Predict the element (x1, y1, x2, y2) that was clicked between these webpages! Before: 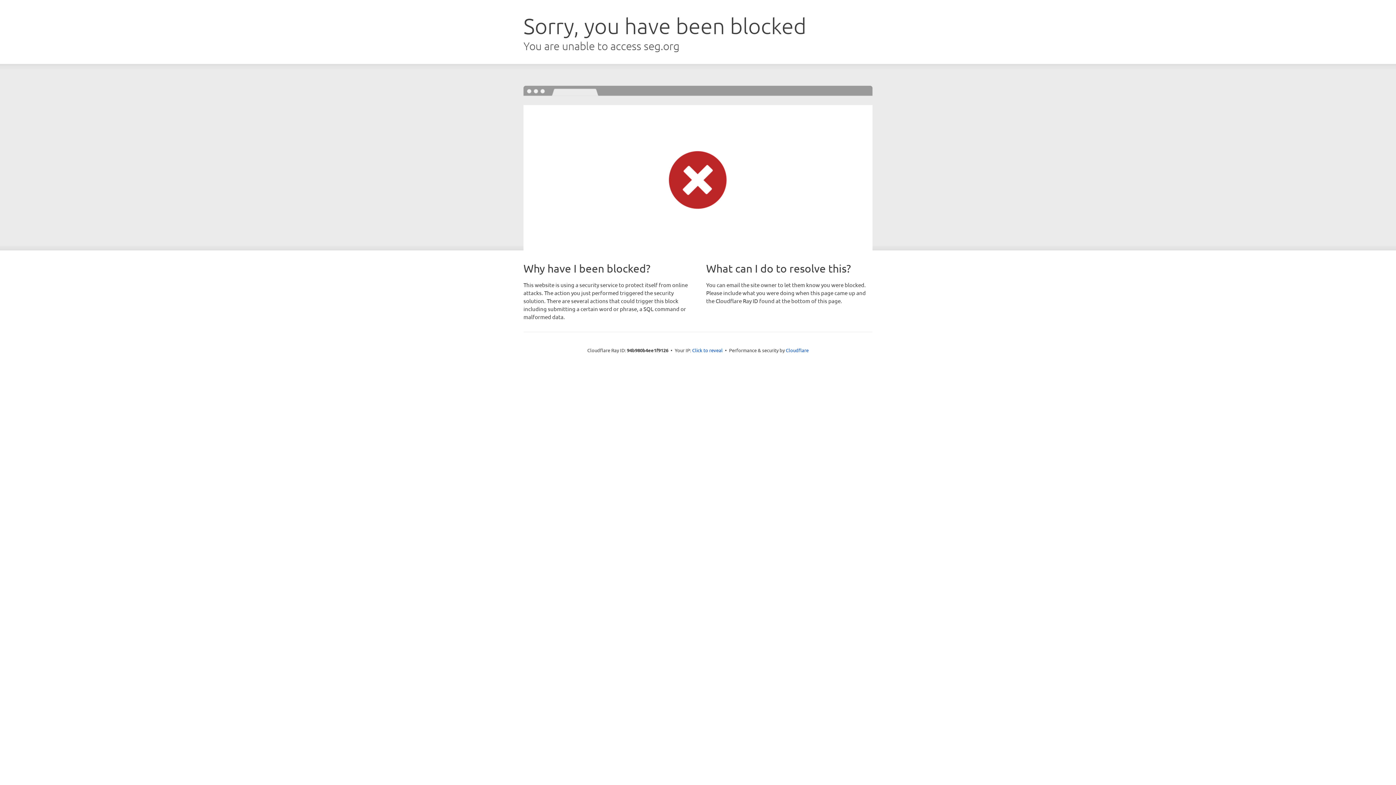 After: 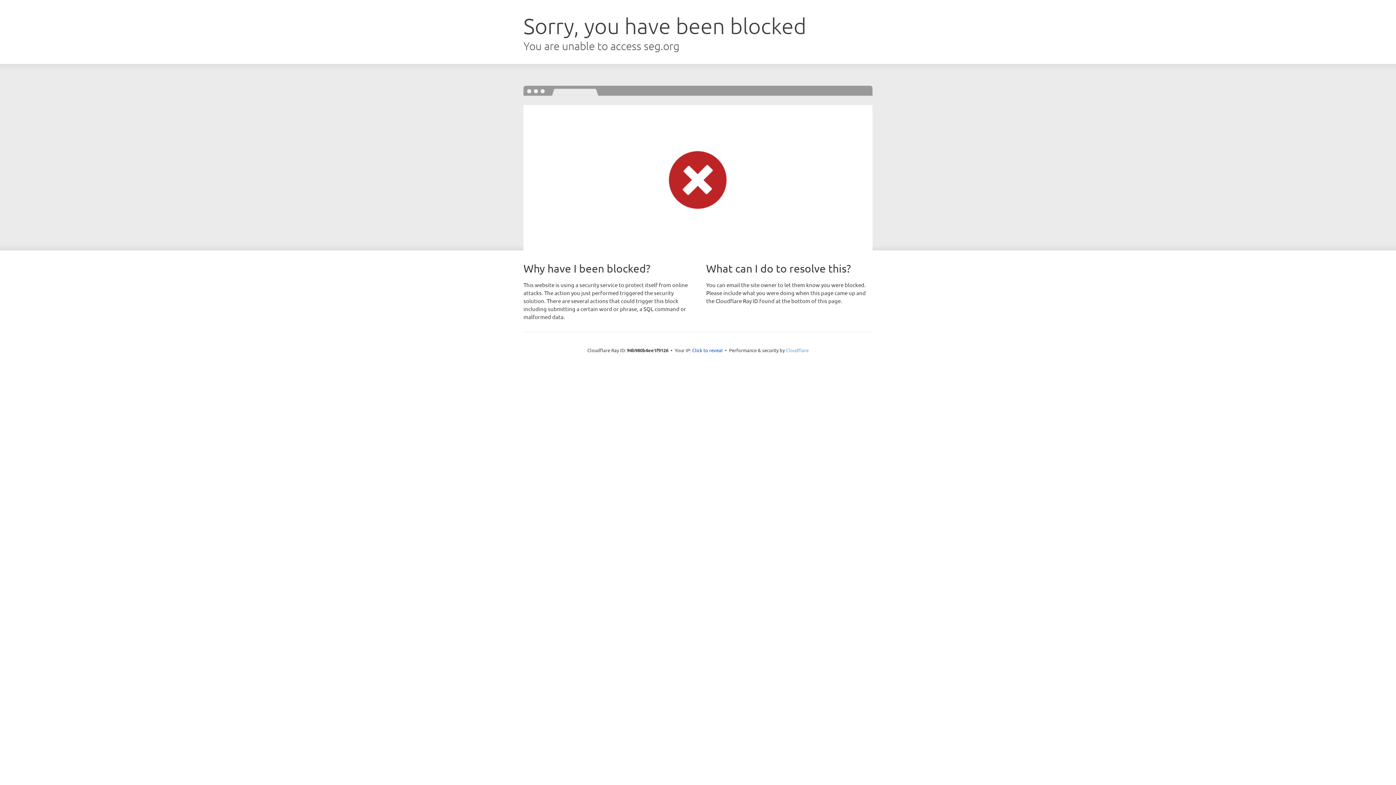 Action: bbox: (786, 347, 808, 353) label: Cloudflare